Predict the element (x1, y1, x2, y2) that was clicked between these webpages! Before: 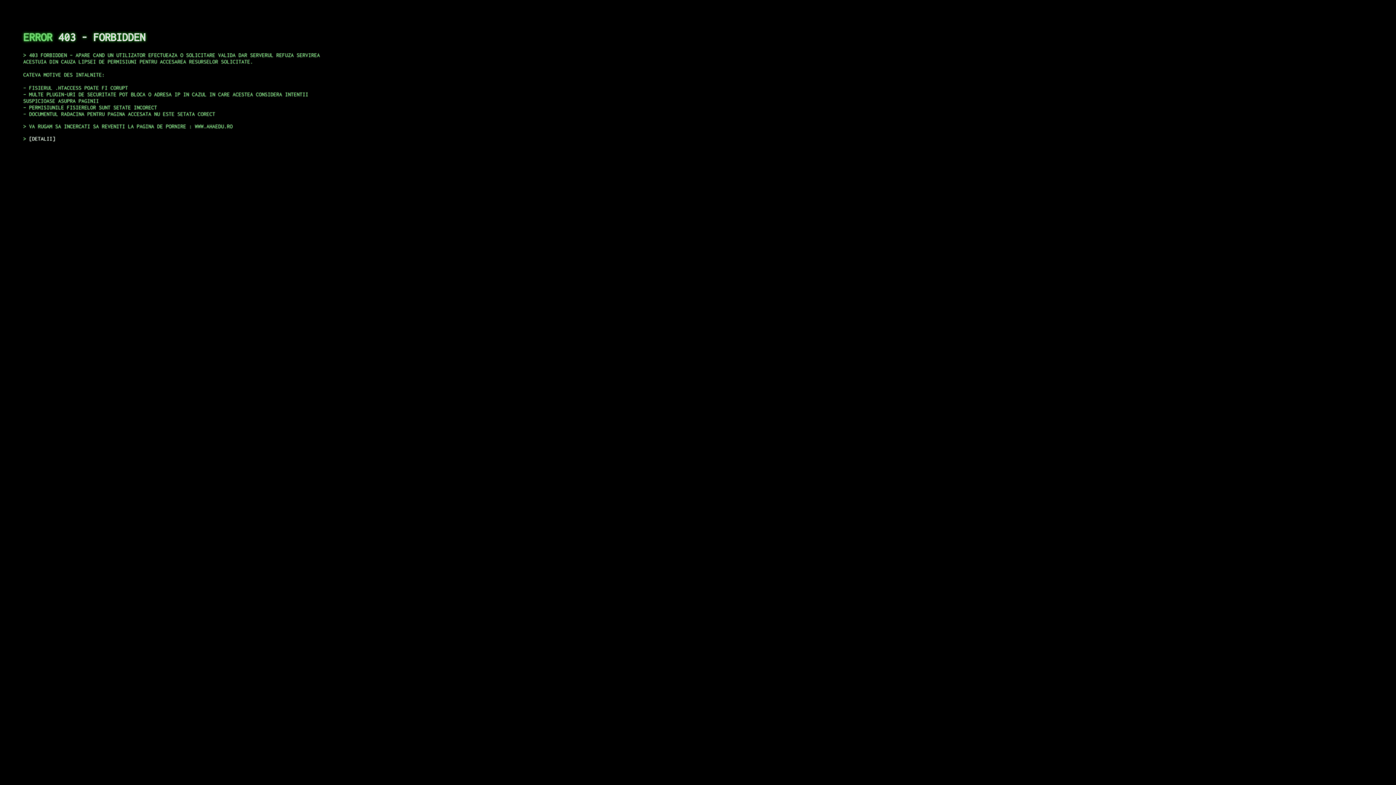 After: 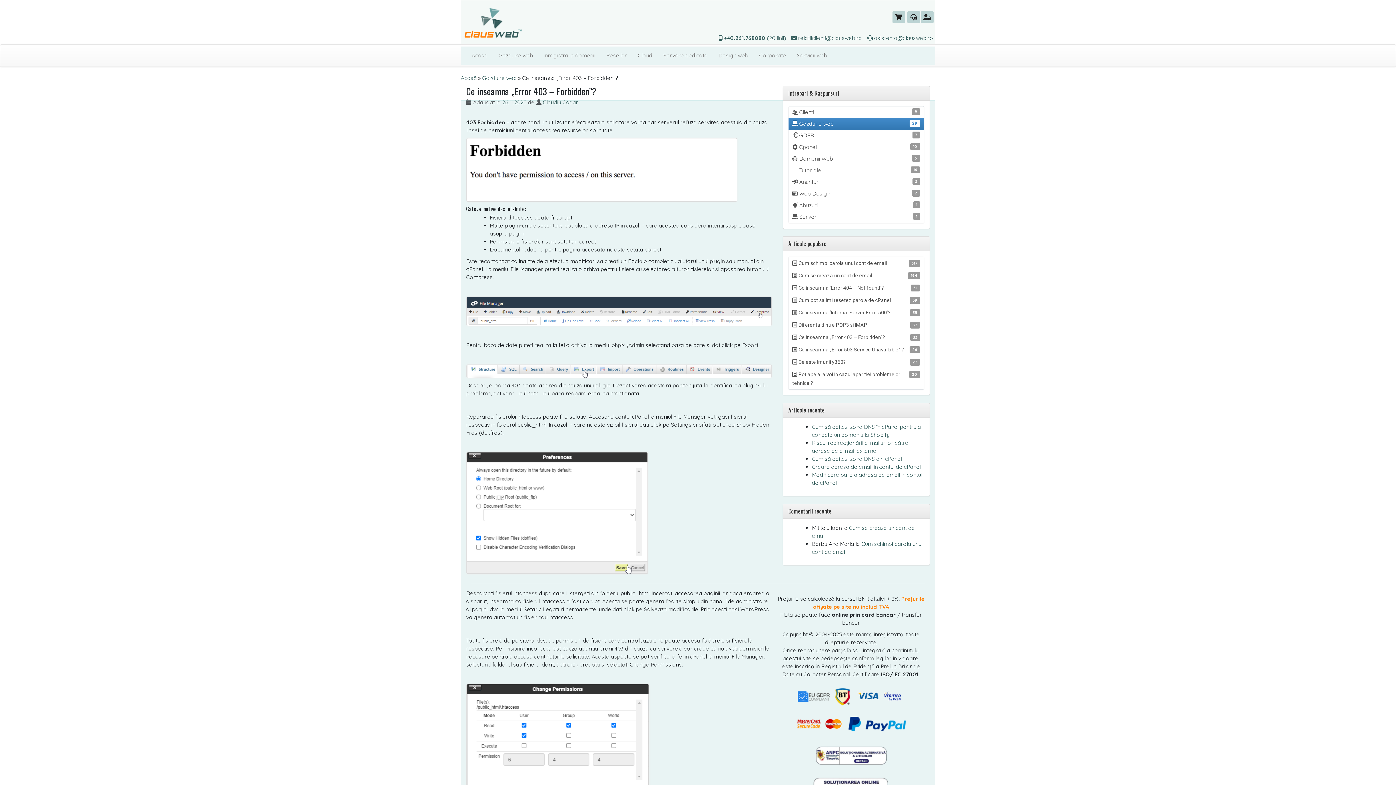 Action: label: DETALII bbox: (29, 135, 55, 141)